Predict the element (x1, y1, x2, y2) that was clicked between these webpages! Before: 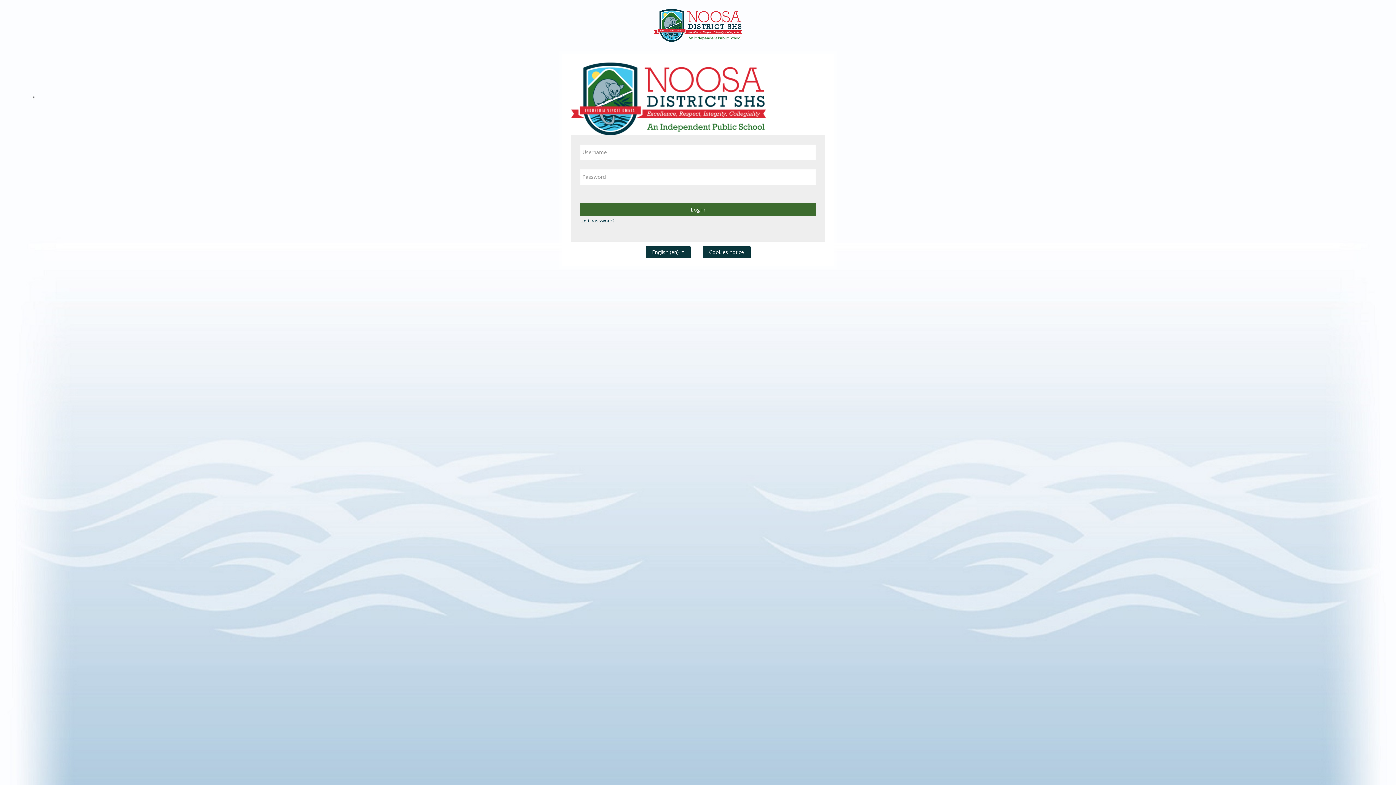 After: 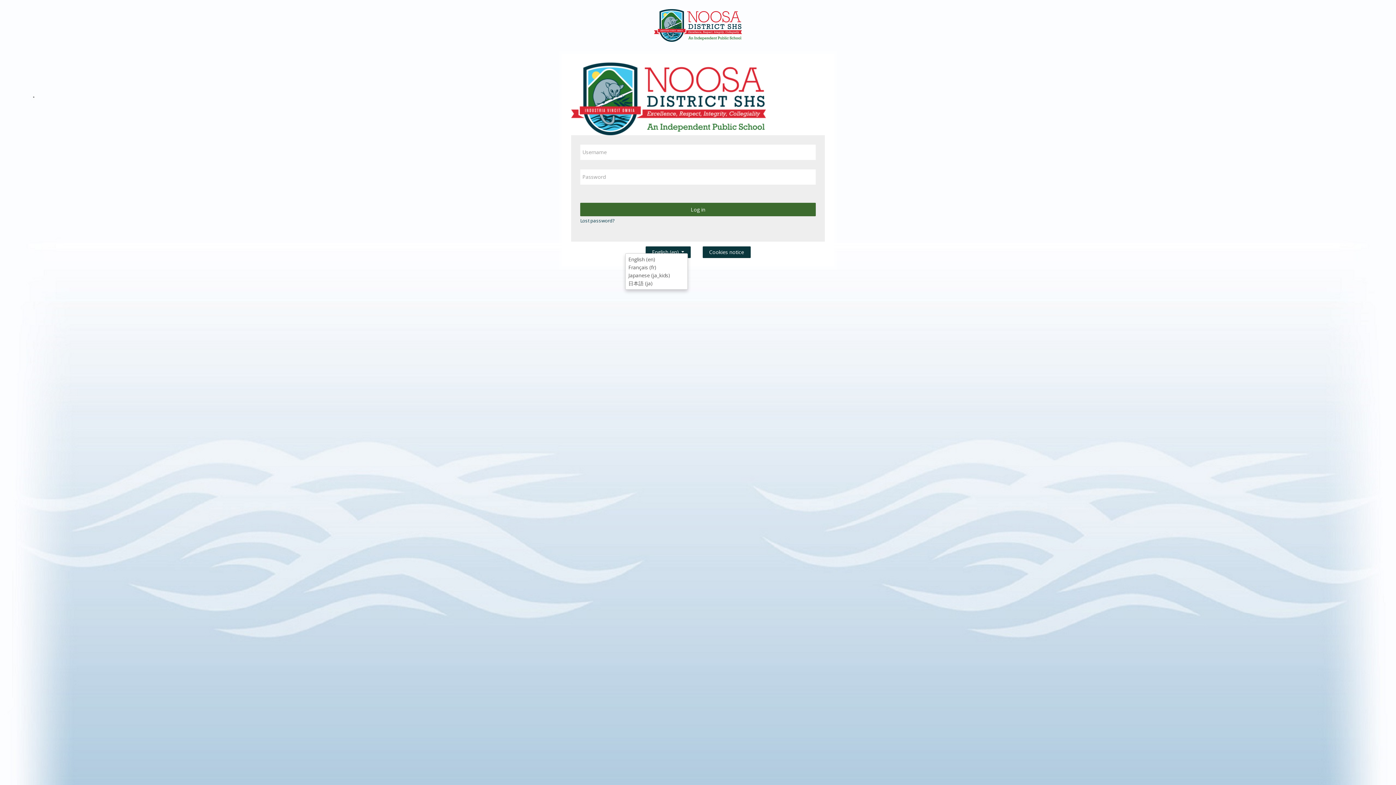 Action: bbox: (652, 247, 684, 252) label: English ‎(en)‎